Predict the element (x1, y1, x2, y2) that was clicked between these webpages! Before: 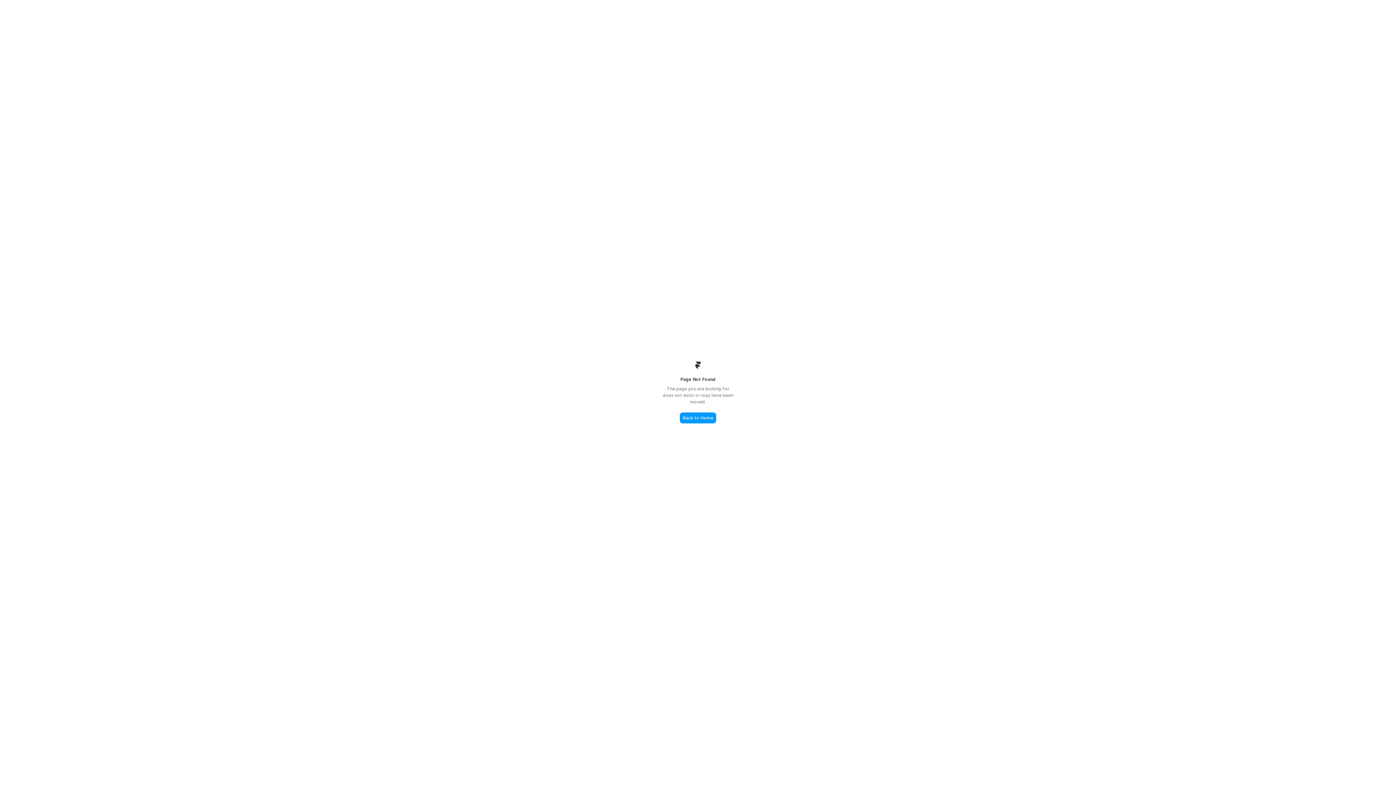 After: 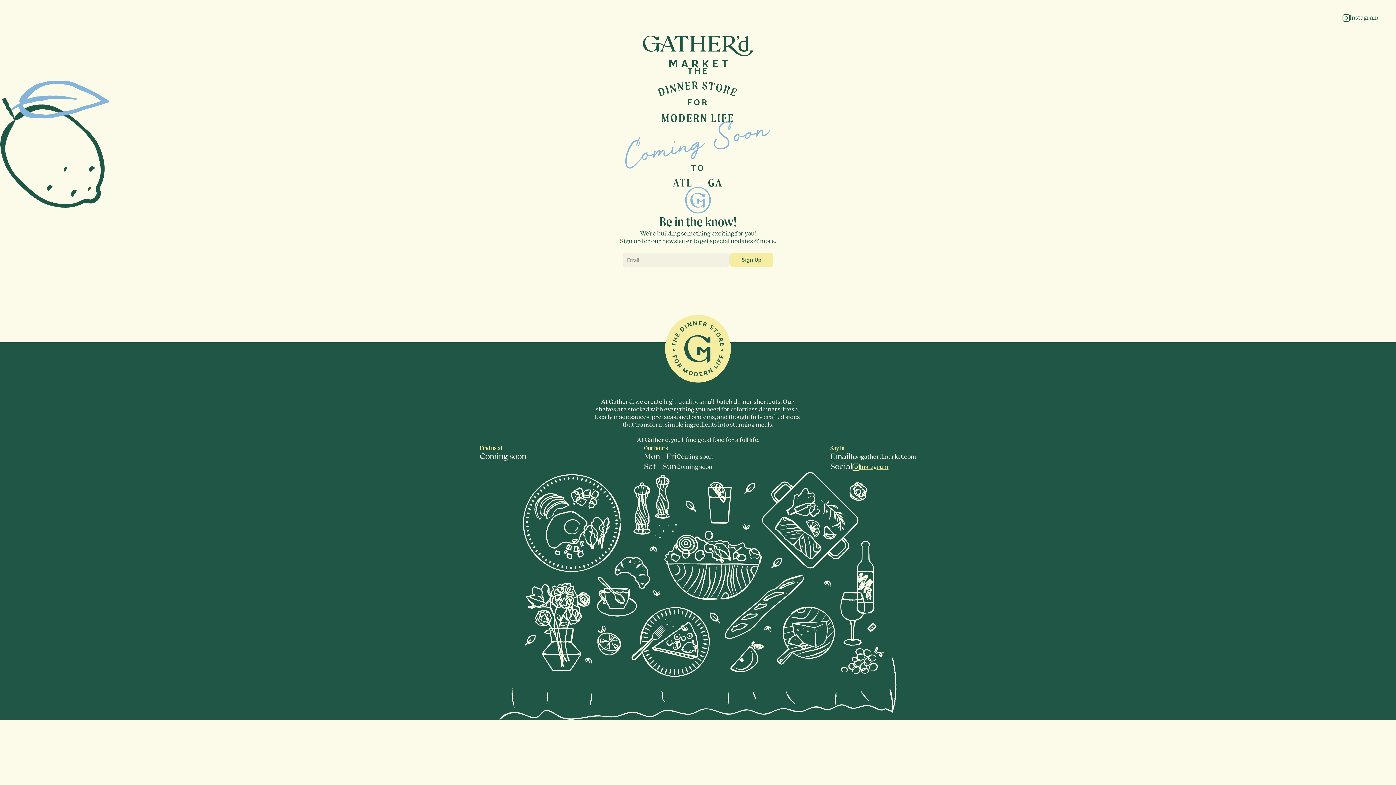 Action: bbox: (680, 412, 716, 423) label: Back to Home